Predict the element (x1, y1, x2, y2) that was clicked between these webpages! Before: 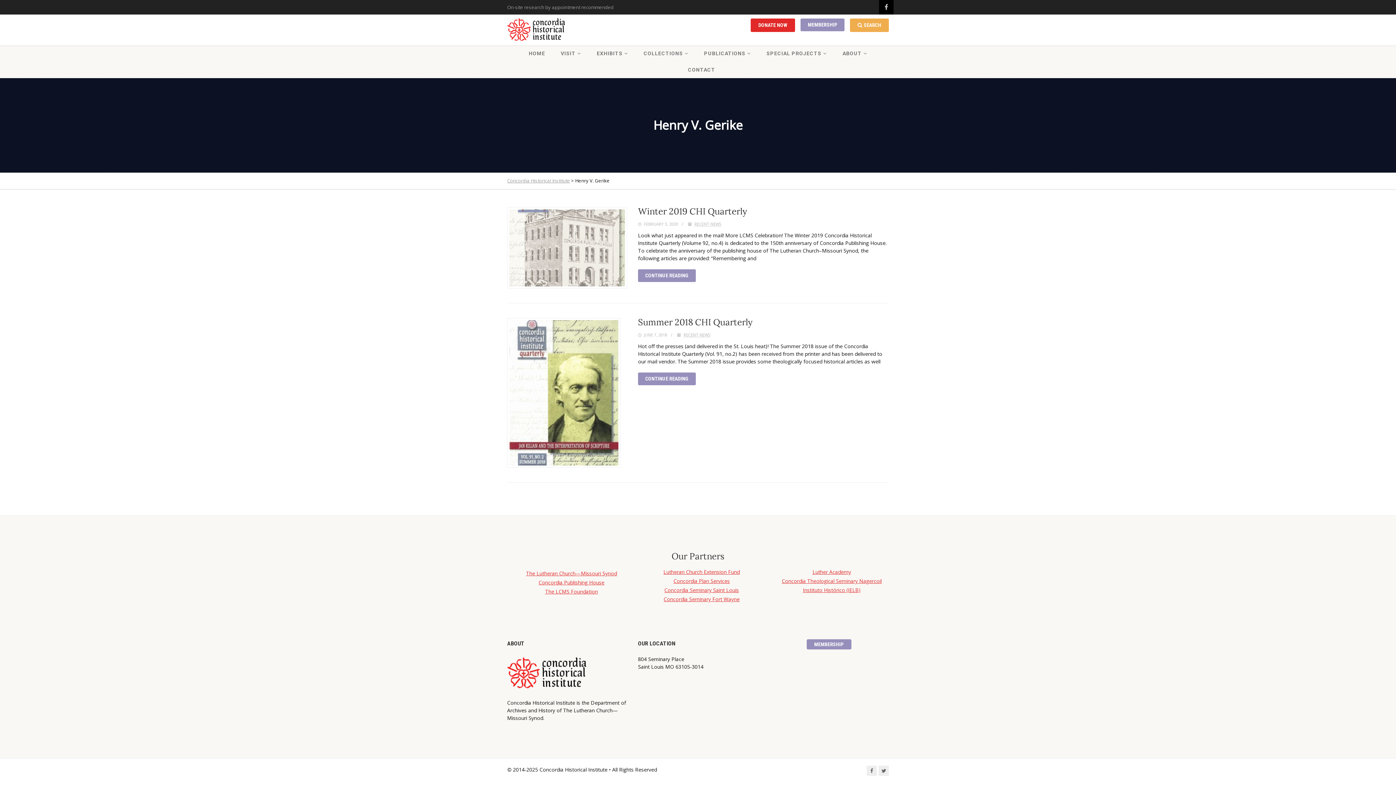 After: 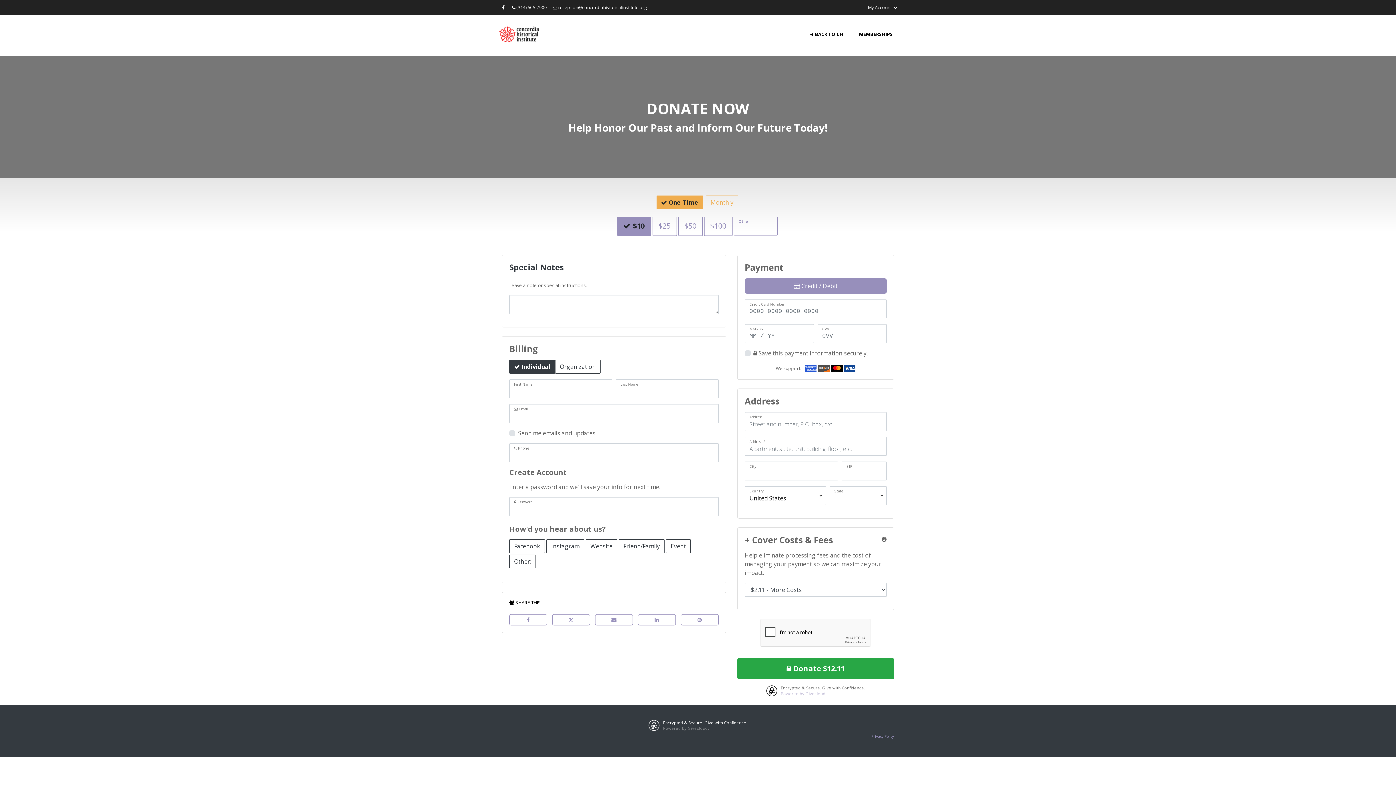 Action: label: DONATE NOW bbox: (750, 18, 795, 32)